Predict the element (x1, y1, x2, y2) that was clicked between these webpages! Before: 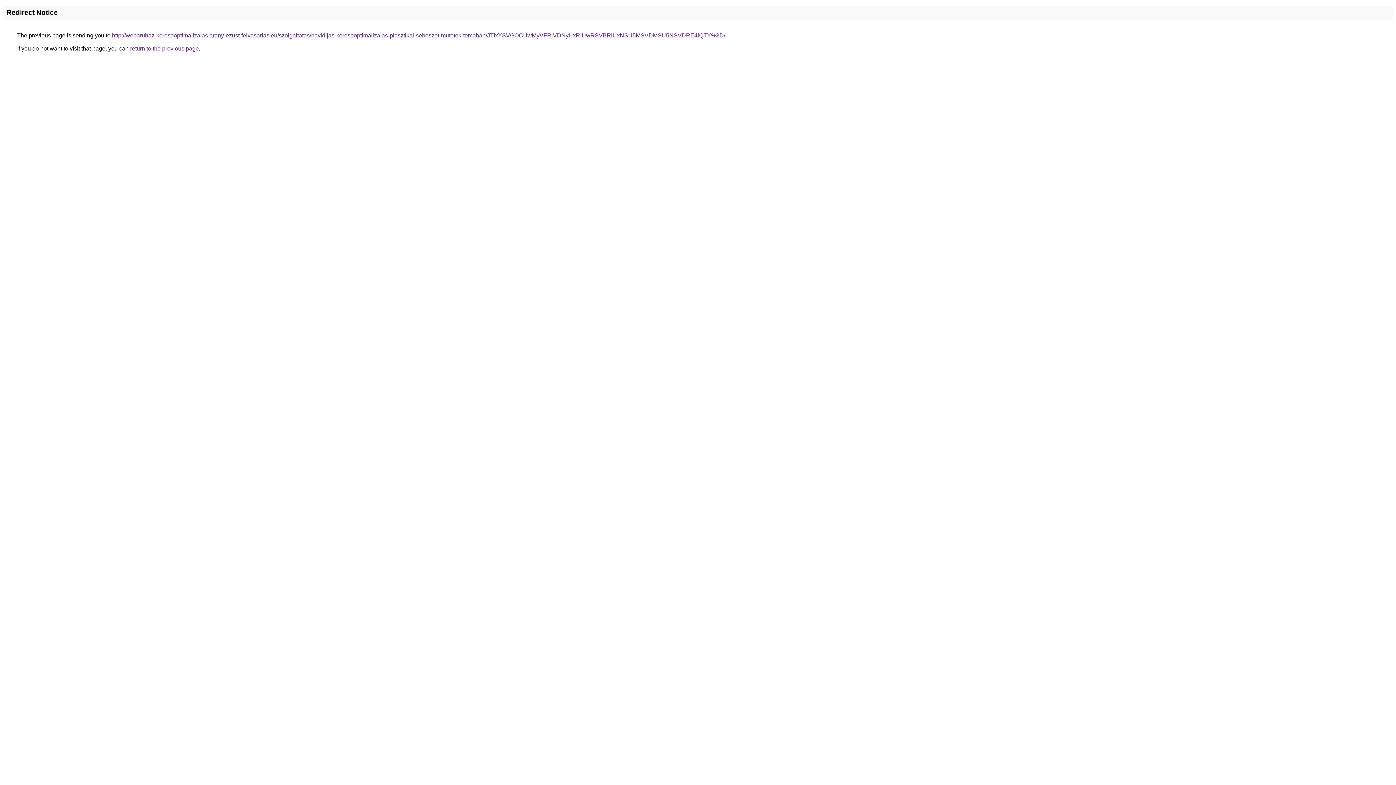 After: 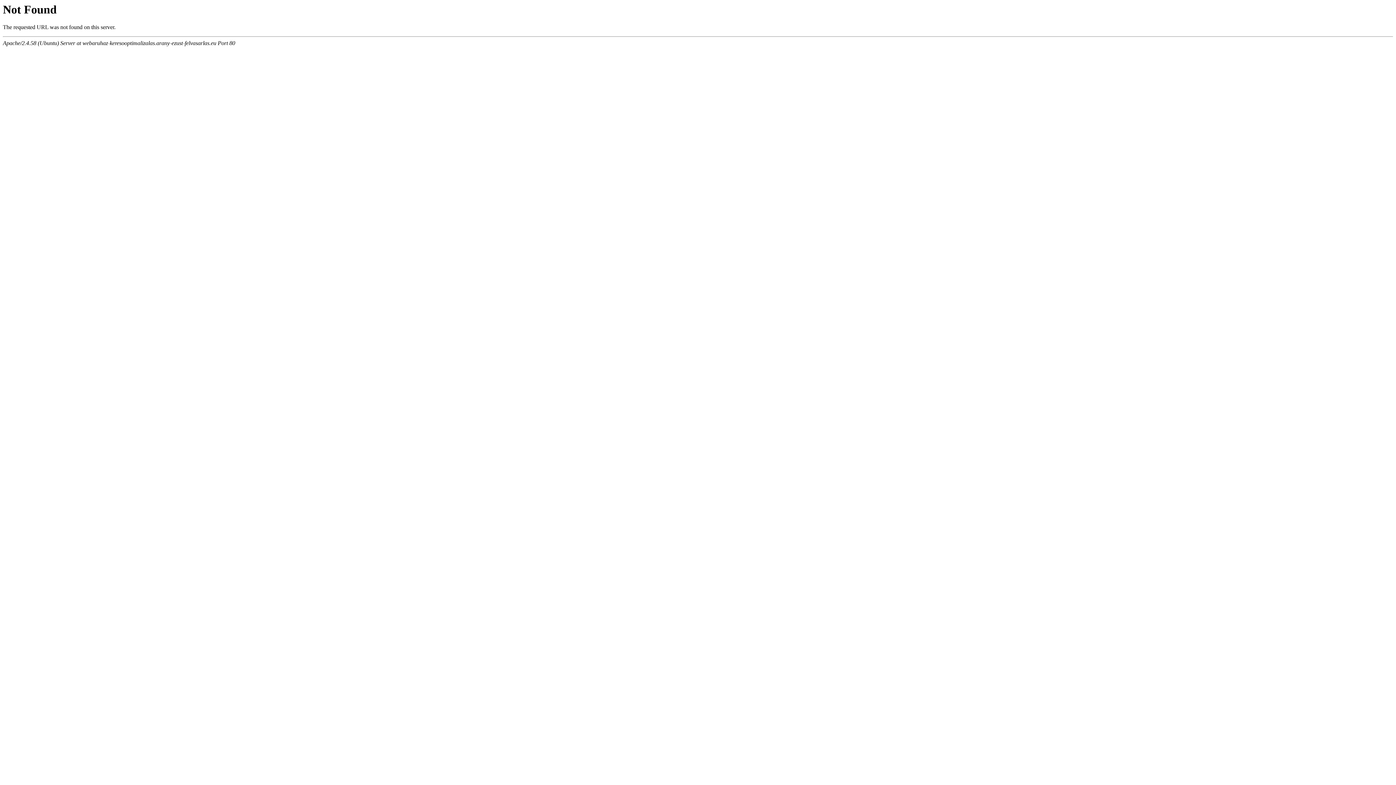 Action: bbox: (112, 32, 725, 38) label: http://webaruhaz-keresooptimalizalas.arany-ezust-felvasarlas.eu/szolgaltatas/havidijas-keresooptimalizalas-plasztikai-sebeszet-mutetek-temaban/JTIxYSVGOCUwMyVFRiVDNyUxRiUwRSVBRiUxNSU5MSVDMSU5NSVDRE4lQTY%3D/